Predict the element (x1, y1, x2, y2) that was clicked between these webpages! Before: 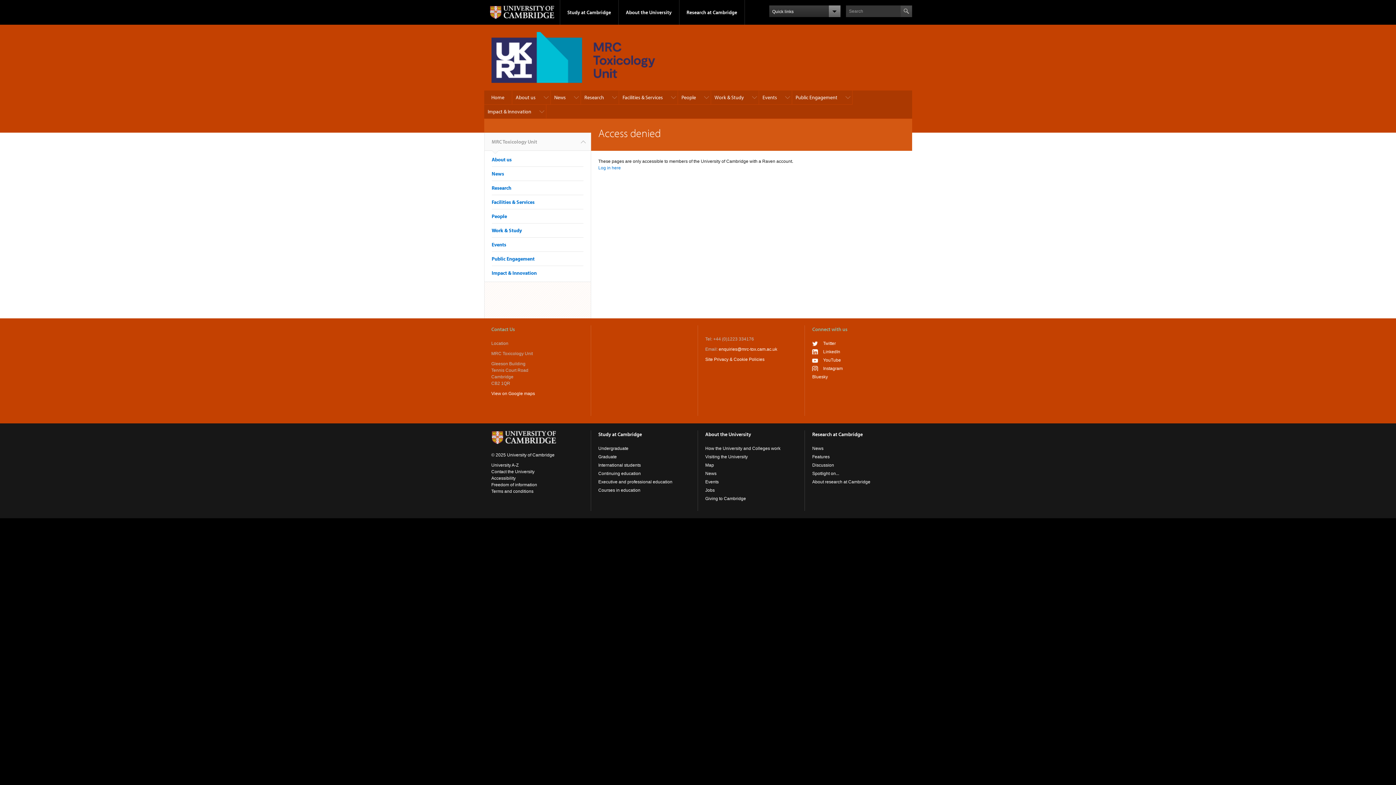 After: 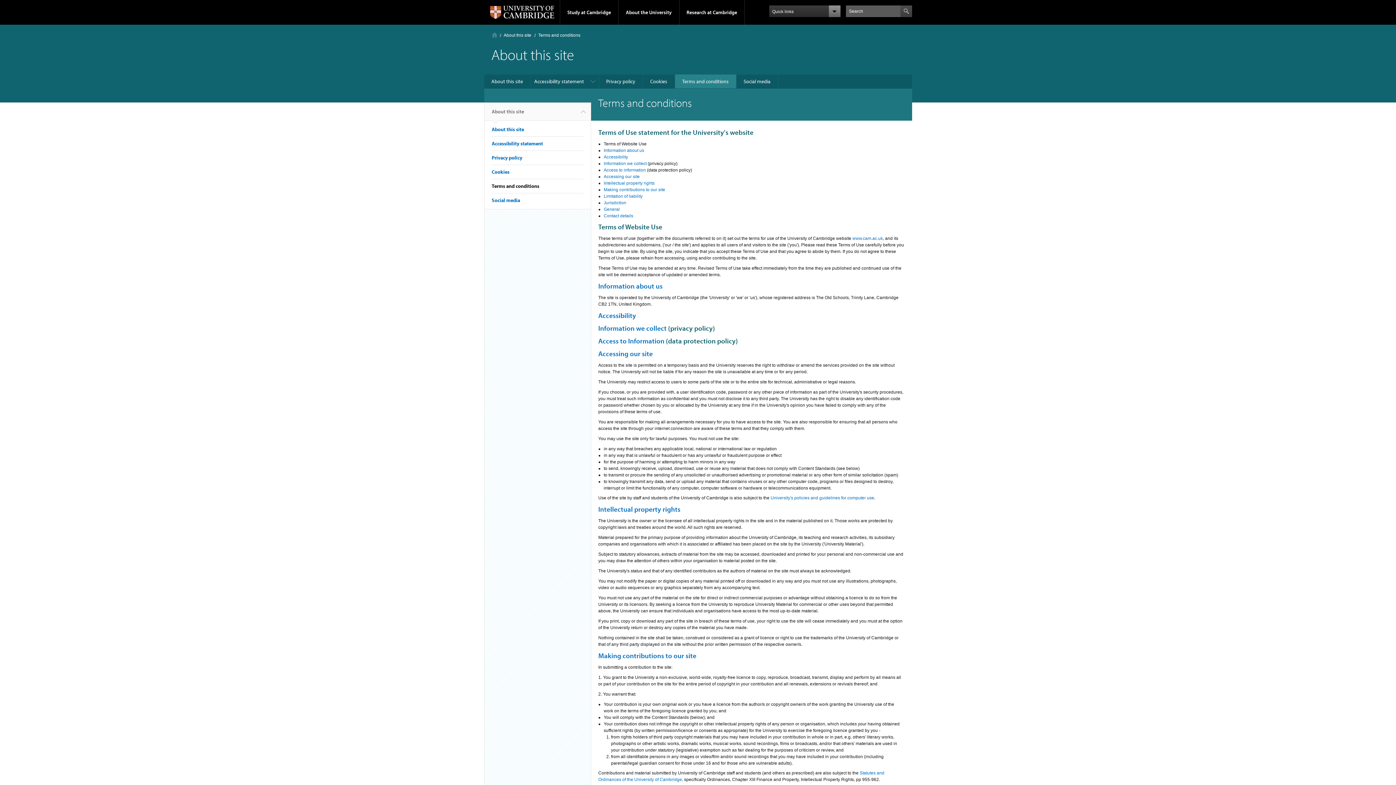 Action: bbox: (491, 489, 533, 494) label: Terms and conditions